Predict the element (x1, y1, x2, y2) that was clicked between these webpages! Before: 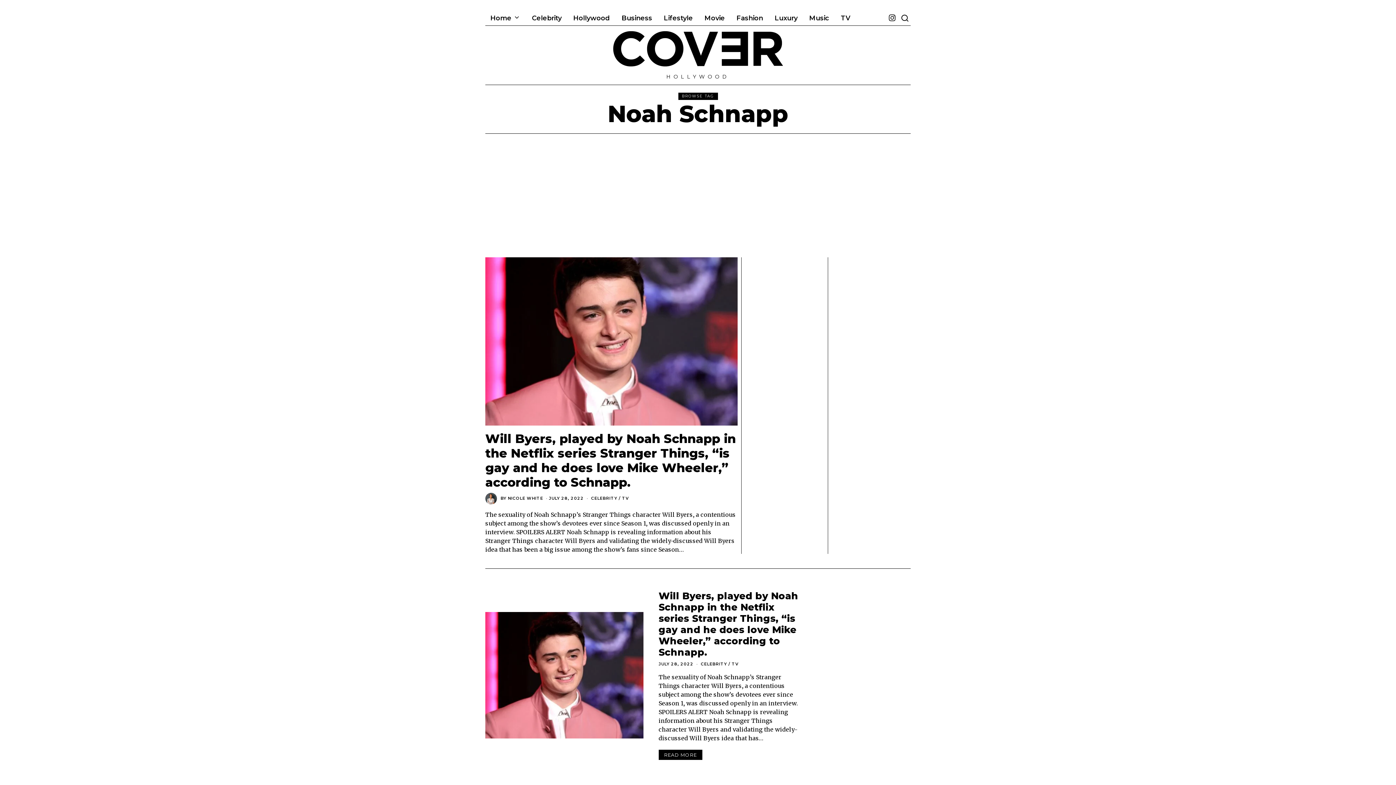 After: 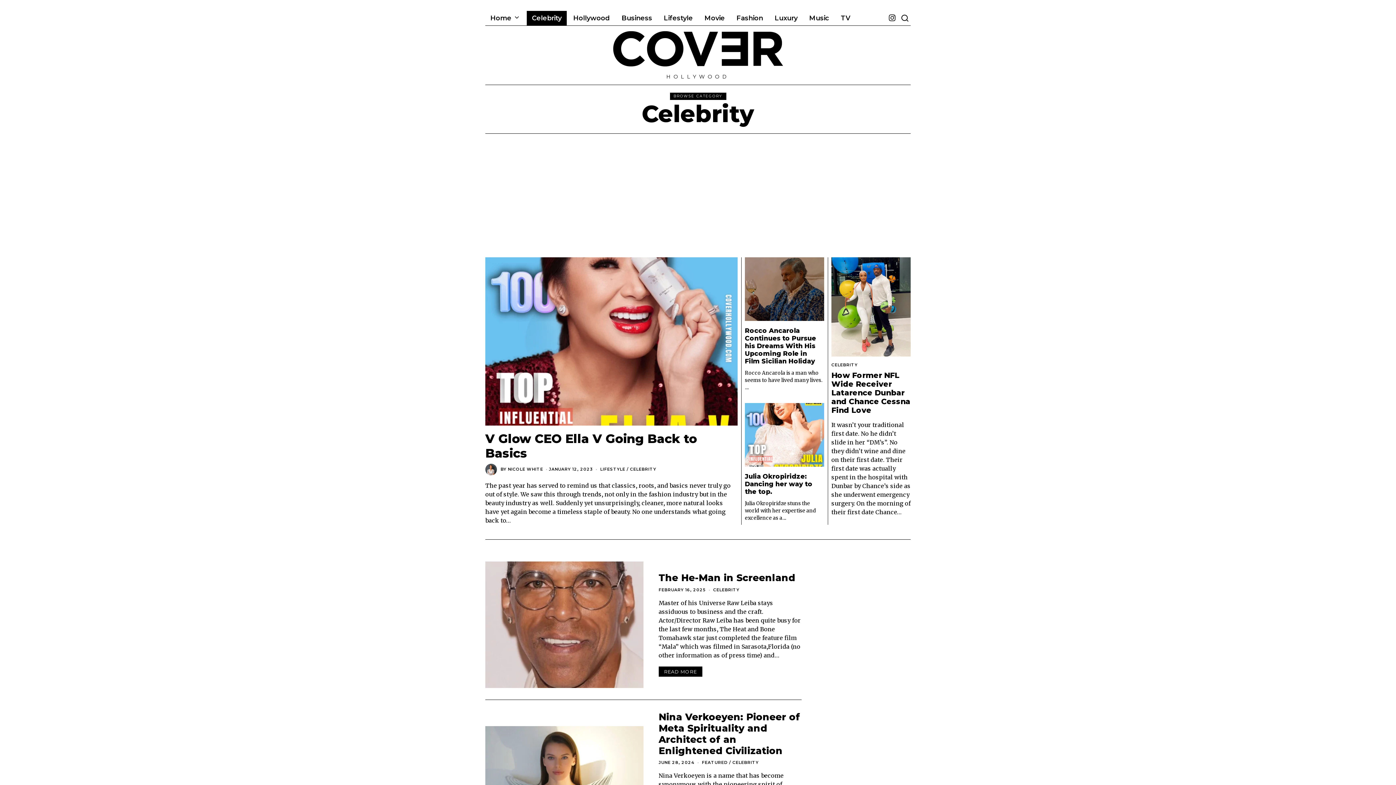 Action: label: CELEBRITY bbox: (591, 496, 617, 501)